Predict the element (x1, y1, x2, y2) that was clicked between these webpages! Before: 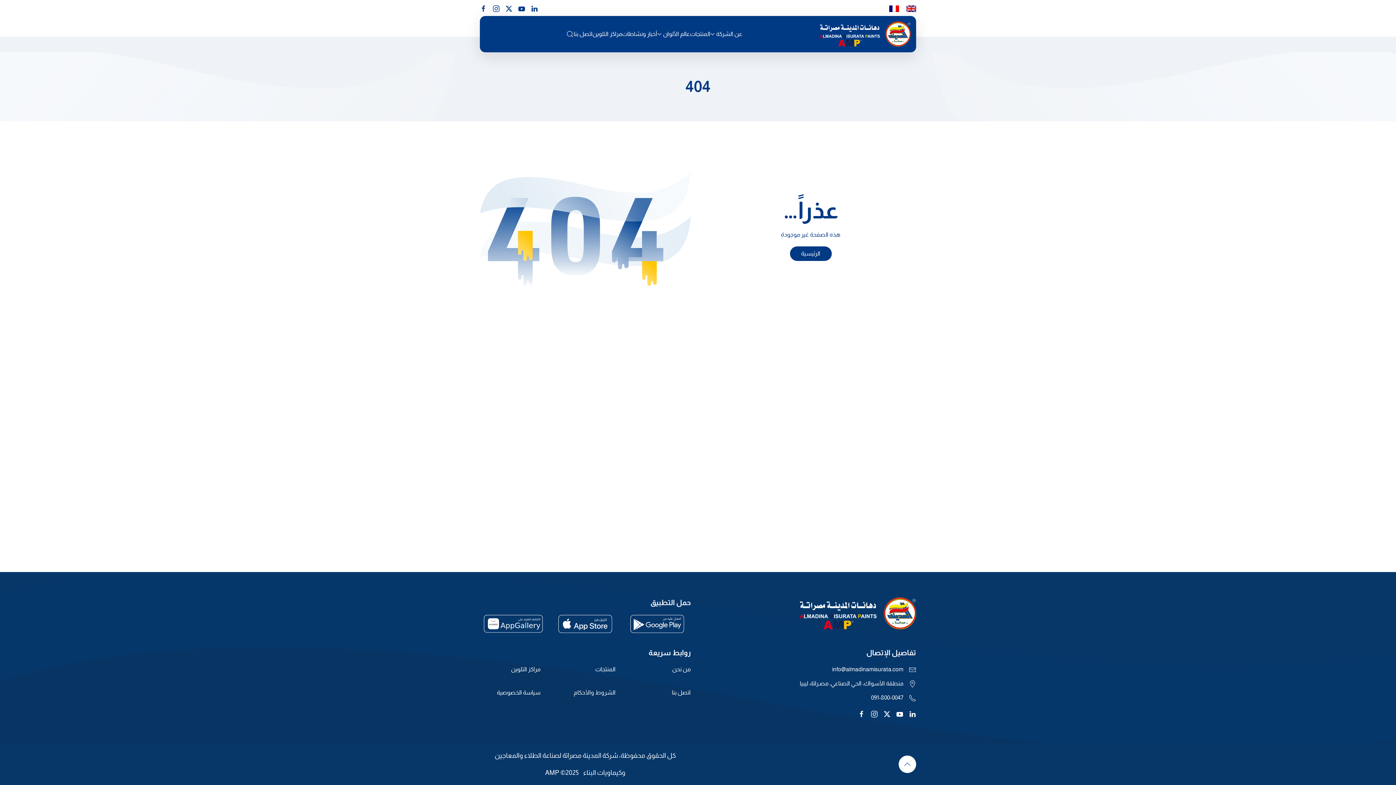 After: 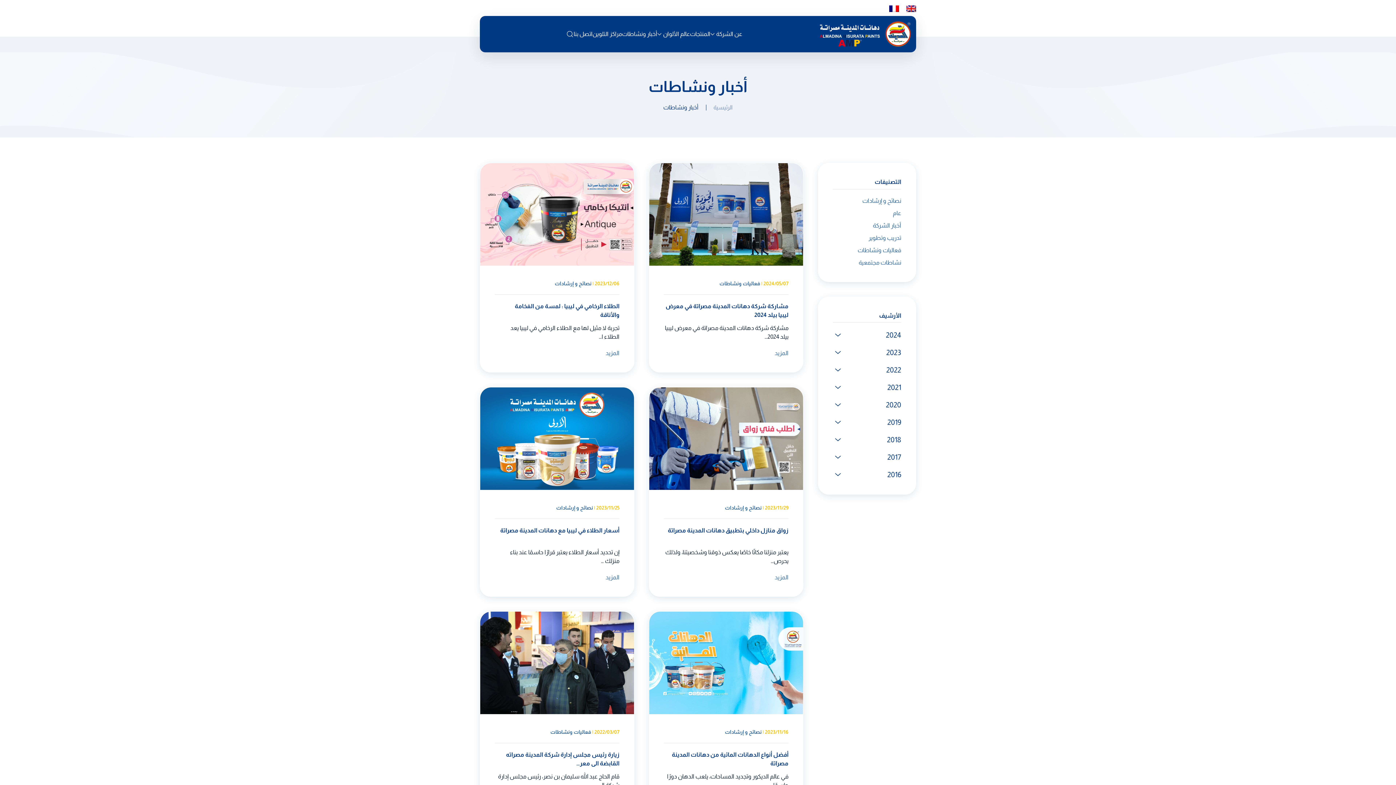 Action: label: أخبار ونشاطات bbox: (622, 19, 657, 48)